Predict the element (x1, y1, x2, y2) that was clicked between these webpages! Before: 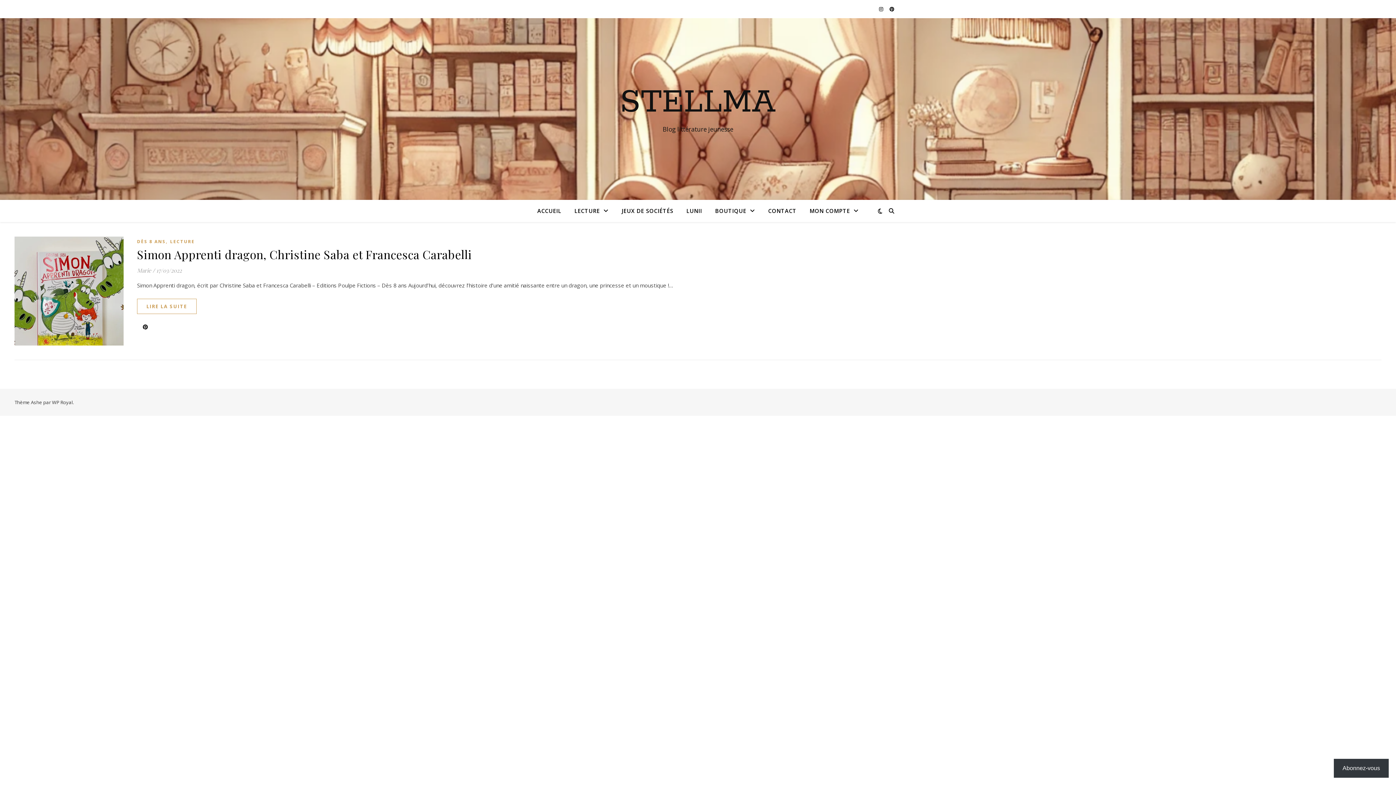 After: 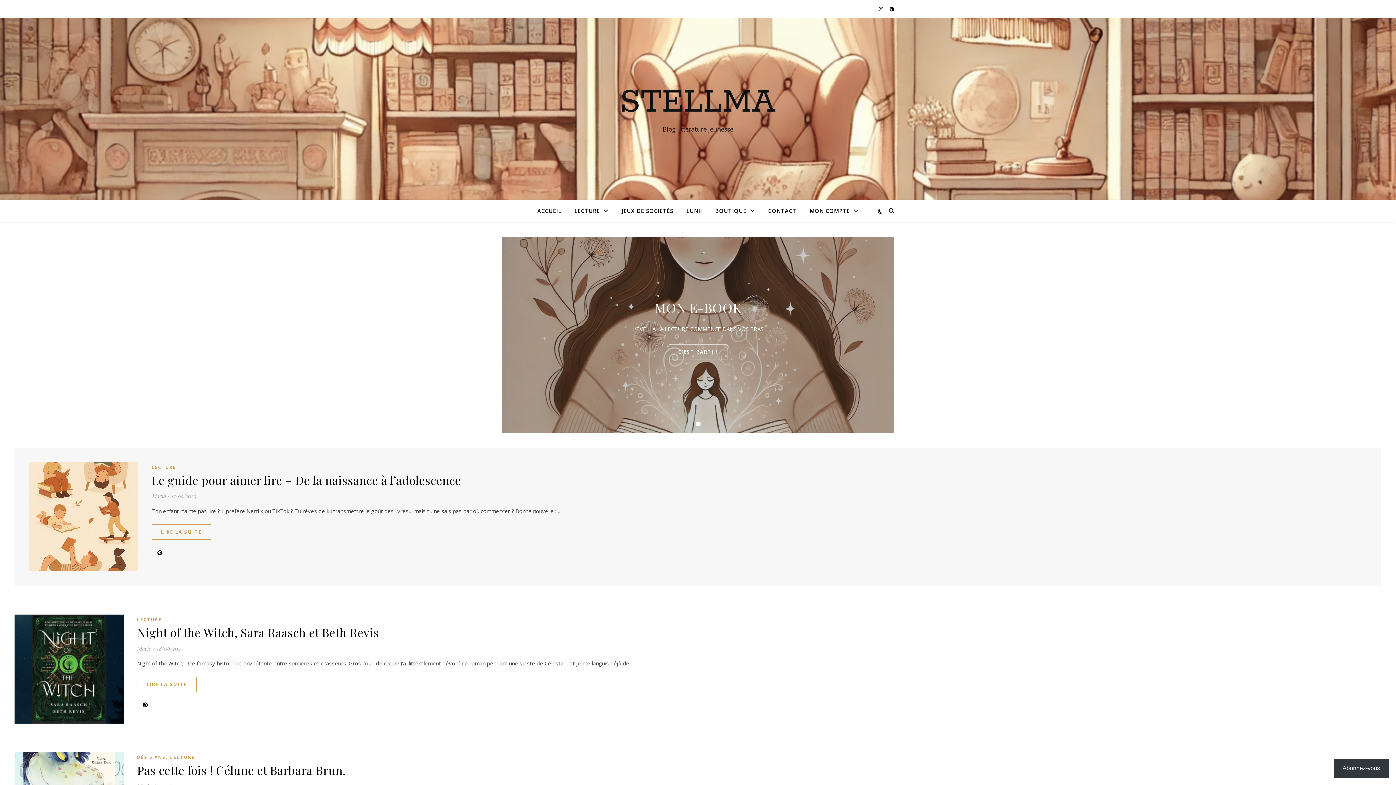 Action: label: STELLMA bbox: (0, 84, 1396, 120)